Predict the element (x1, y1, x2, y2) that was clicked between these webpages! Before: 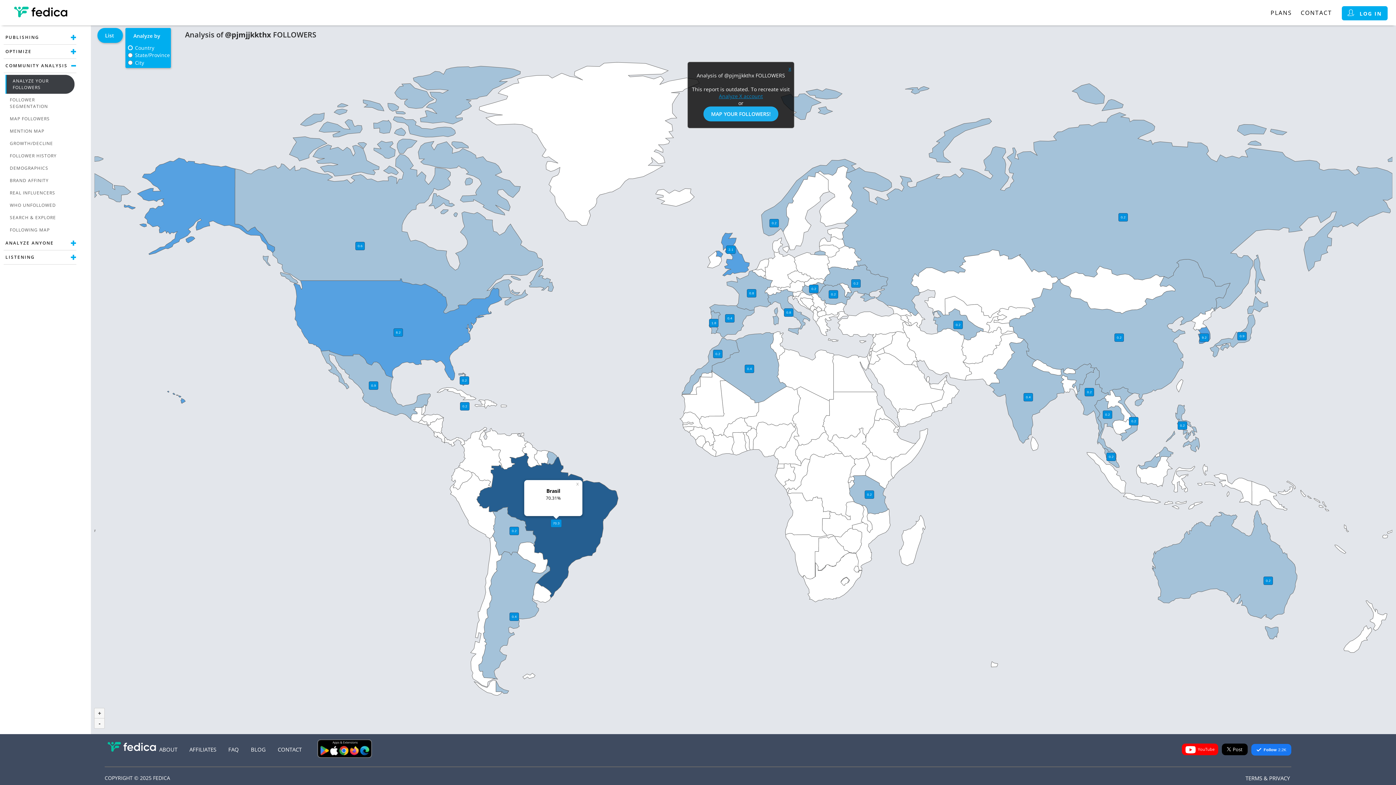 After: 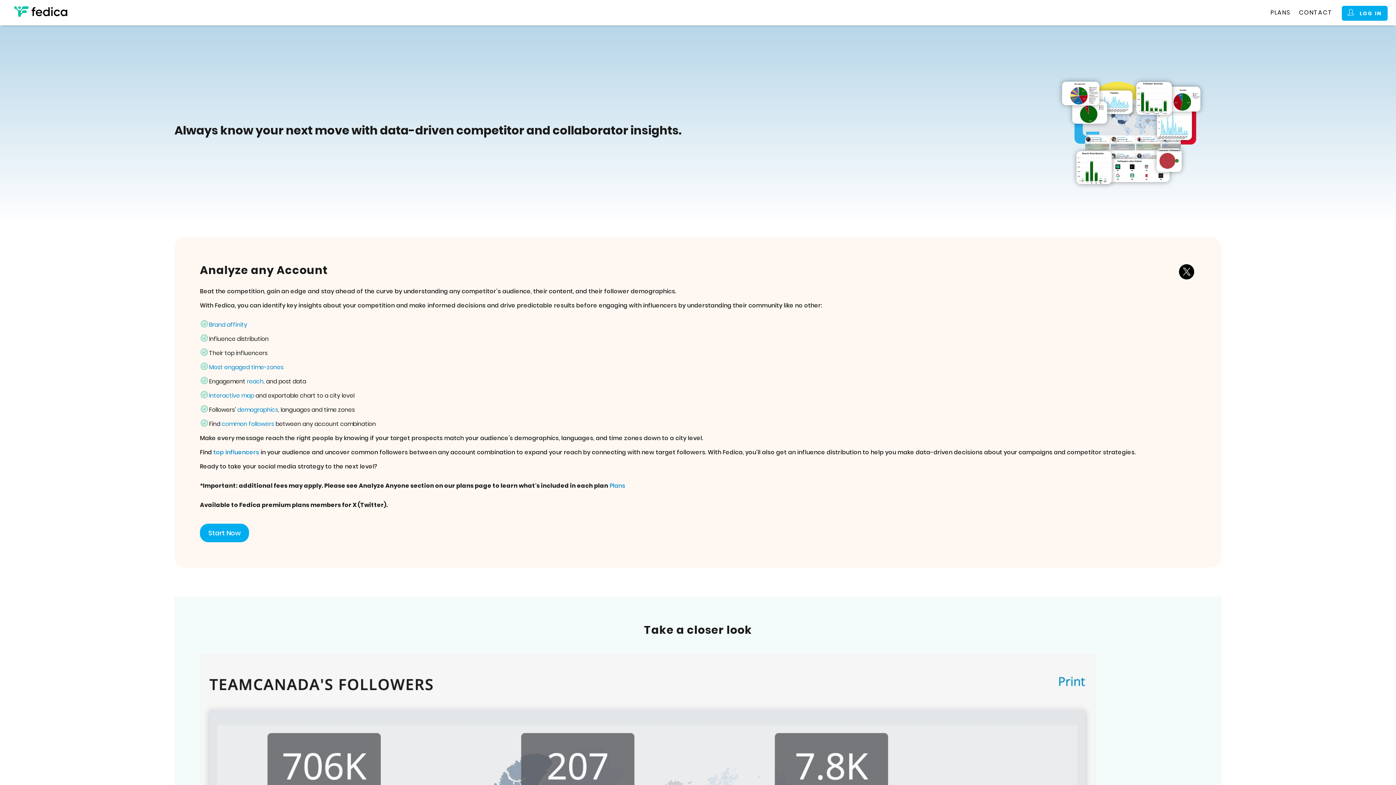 Action: bbox: (719, 92, 763, 99) label: Analyze X account